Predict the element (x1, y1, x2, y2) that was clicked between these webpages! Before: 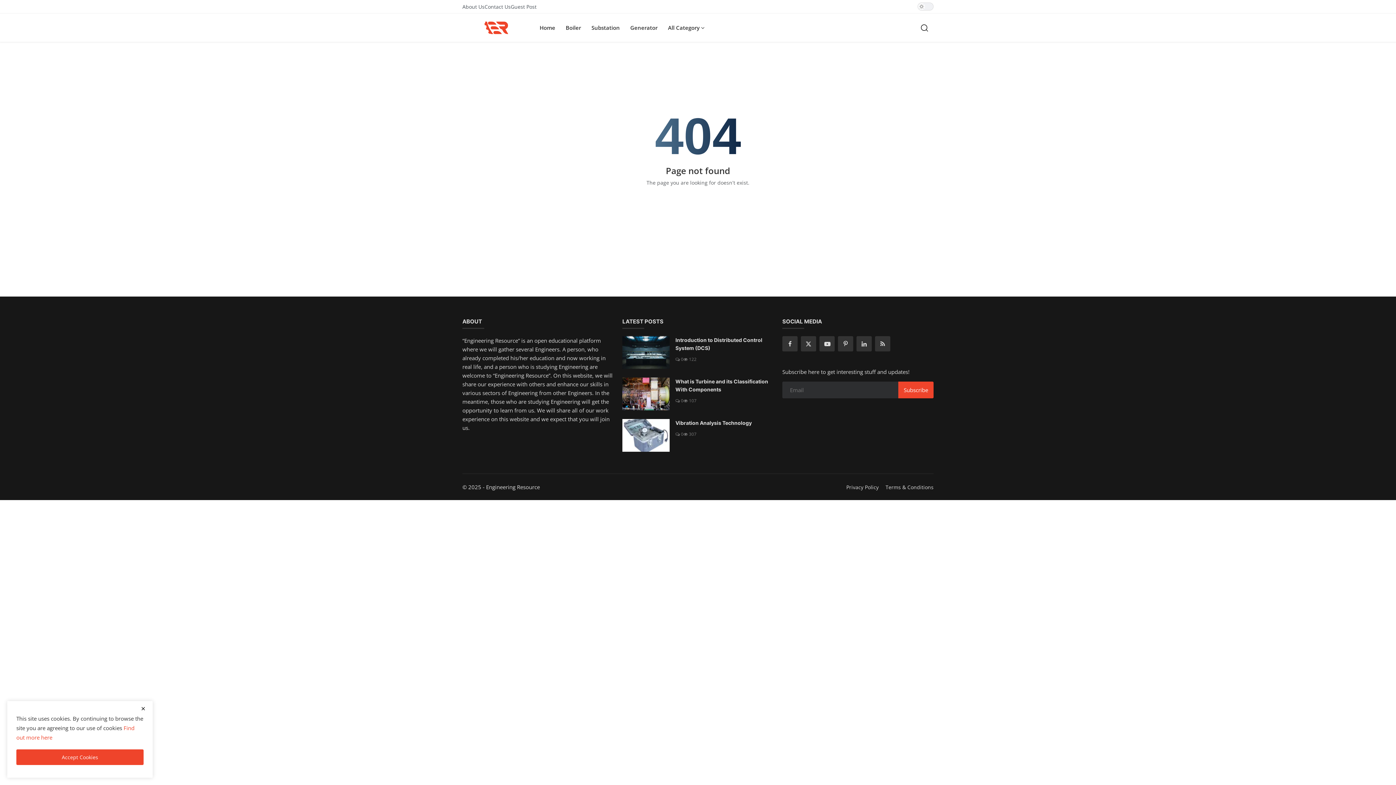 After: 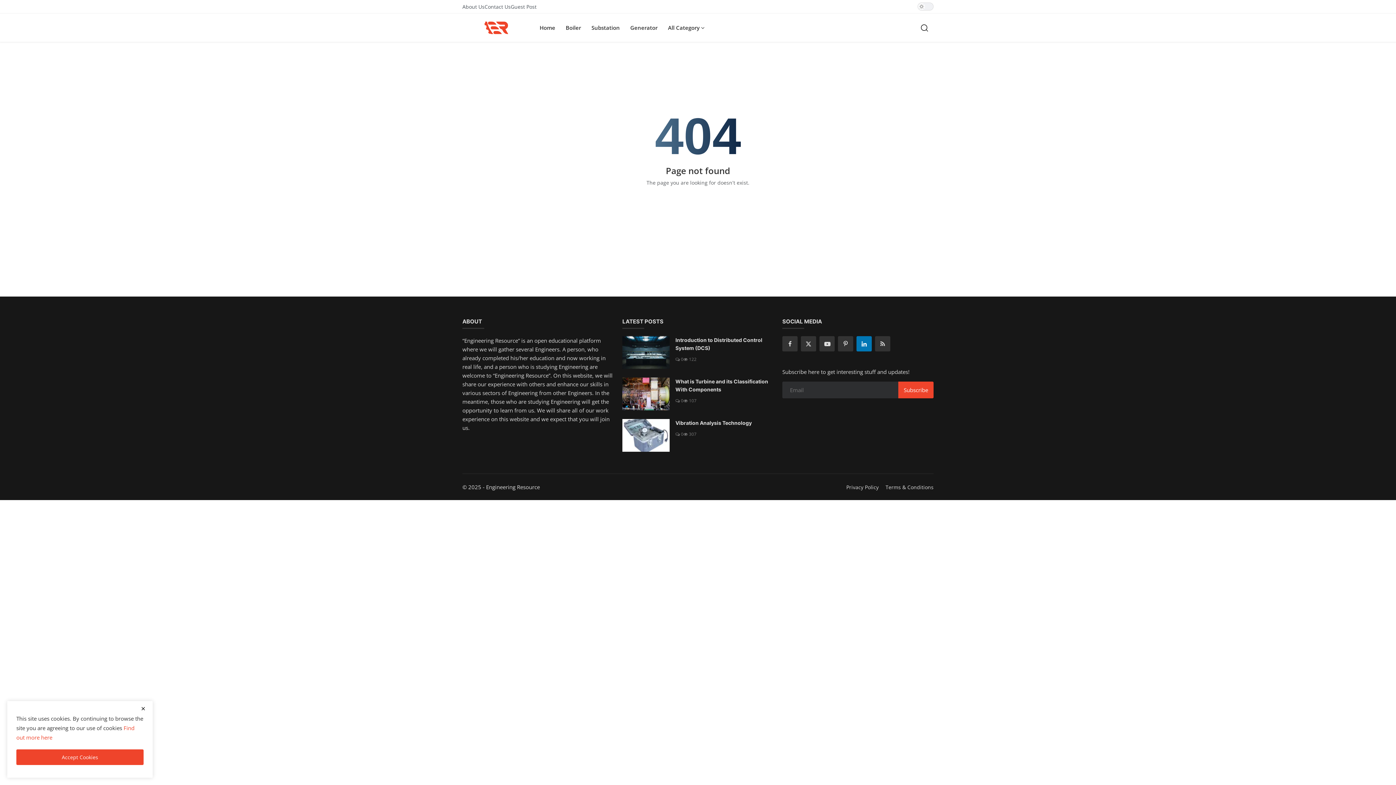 Action: label: linkedin bbox: (856, 336, 872, 351)